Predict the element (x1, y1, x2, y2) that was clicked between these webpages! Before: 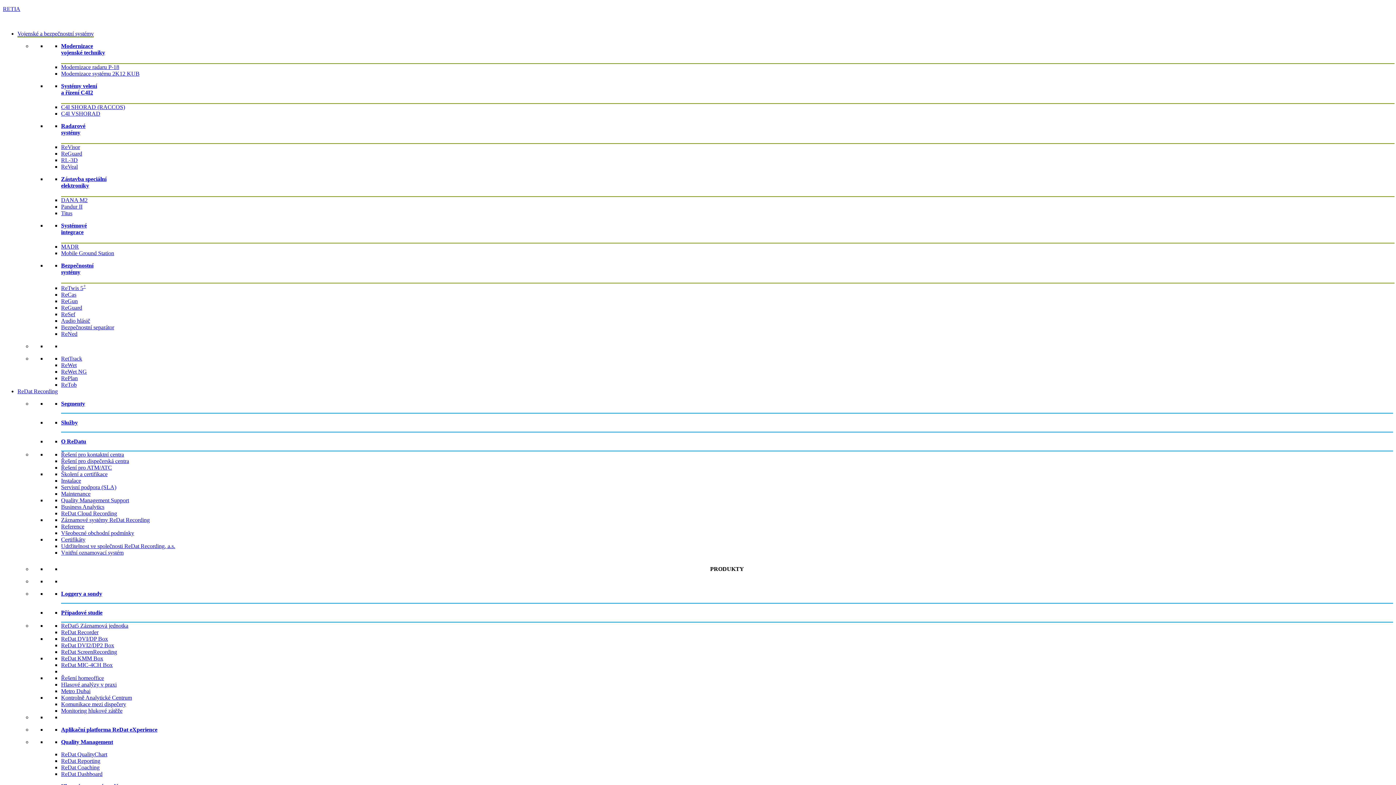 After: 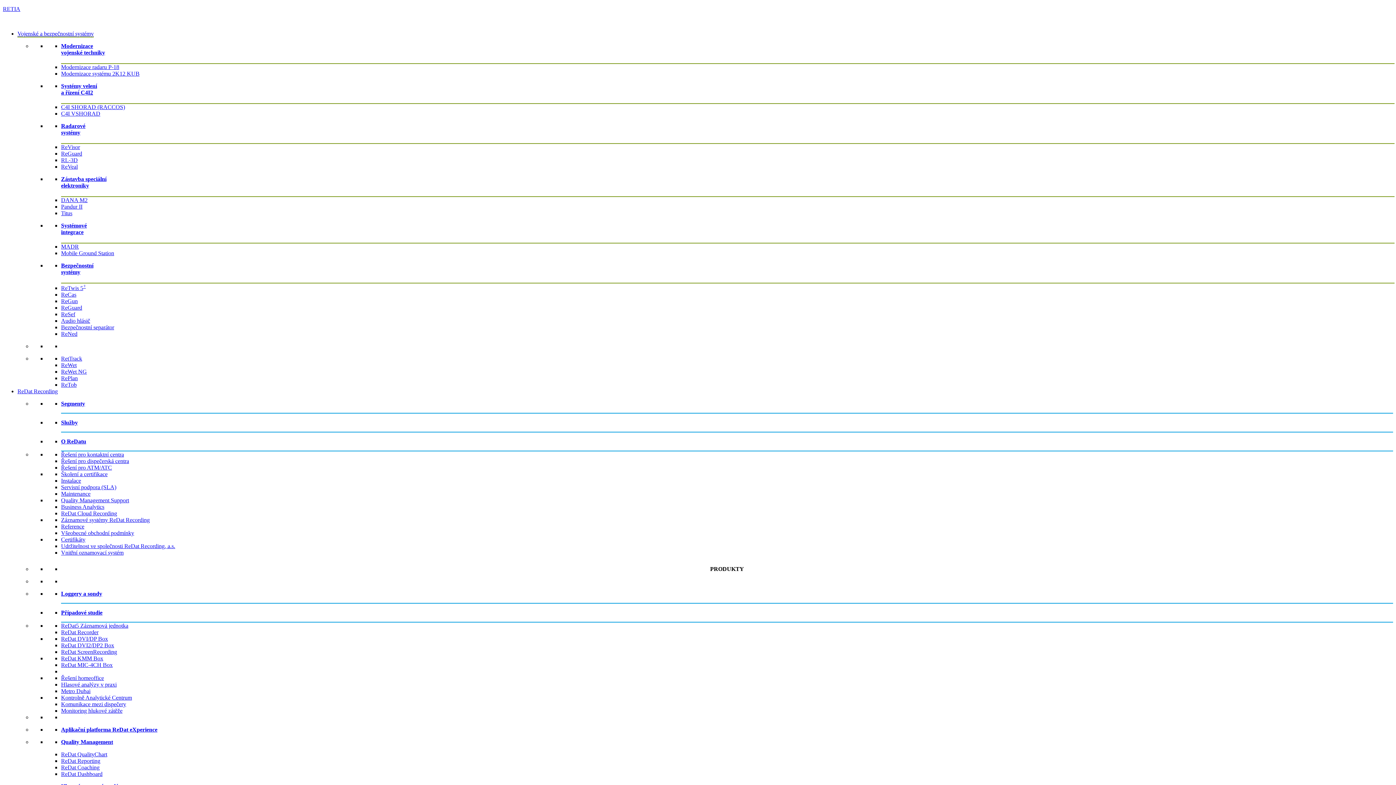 Action: bbox: (61, 110, 100, 116) label: C4I VSHORAD